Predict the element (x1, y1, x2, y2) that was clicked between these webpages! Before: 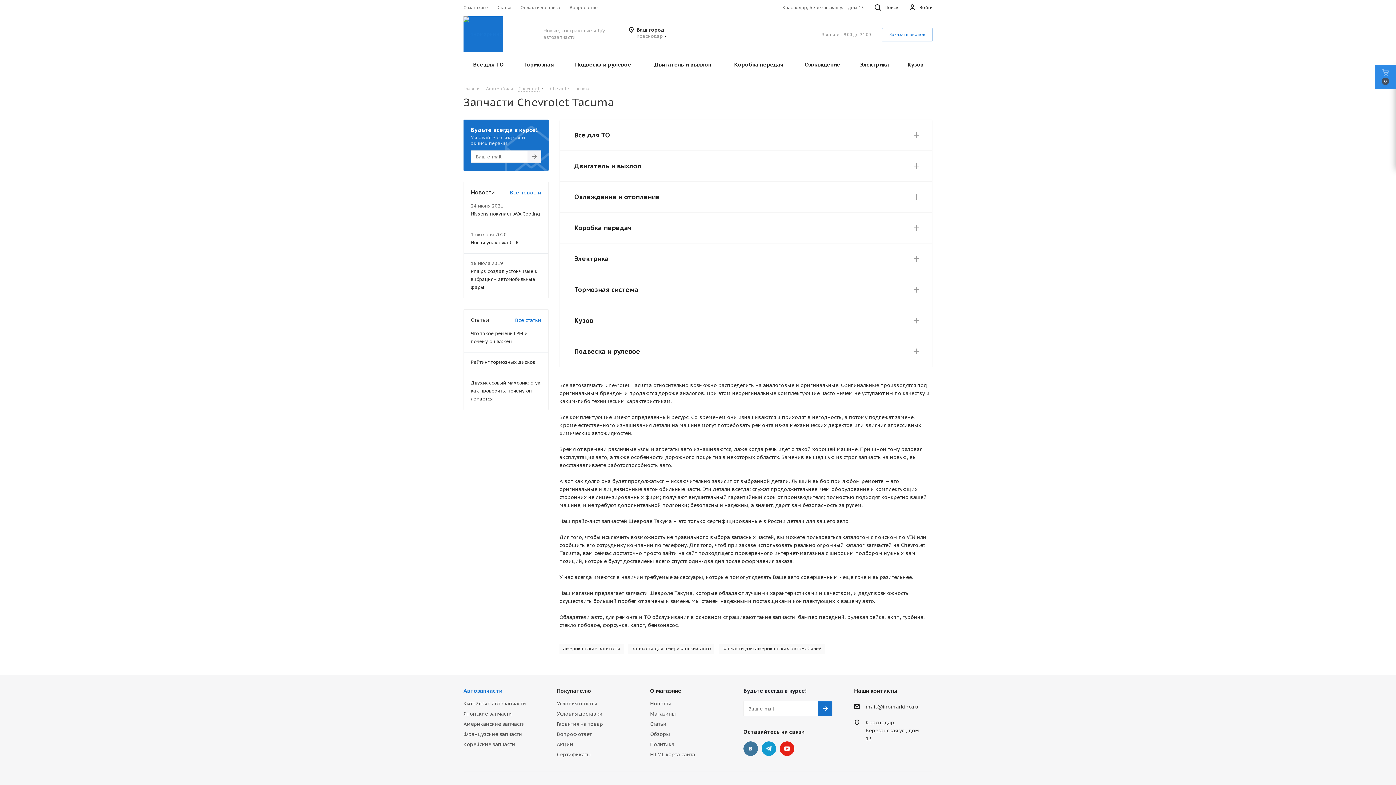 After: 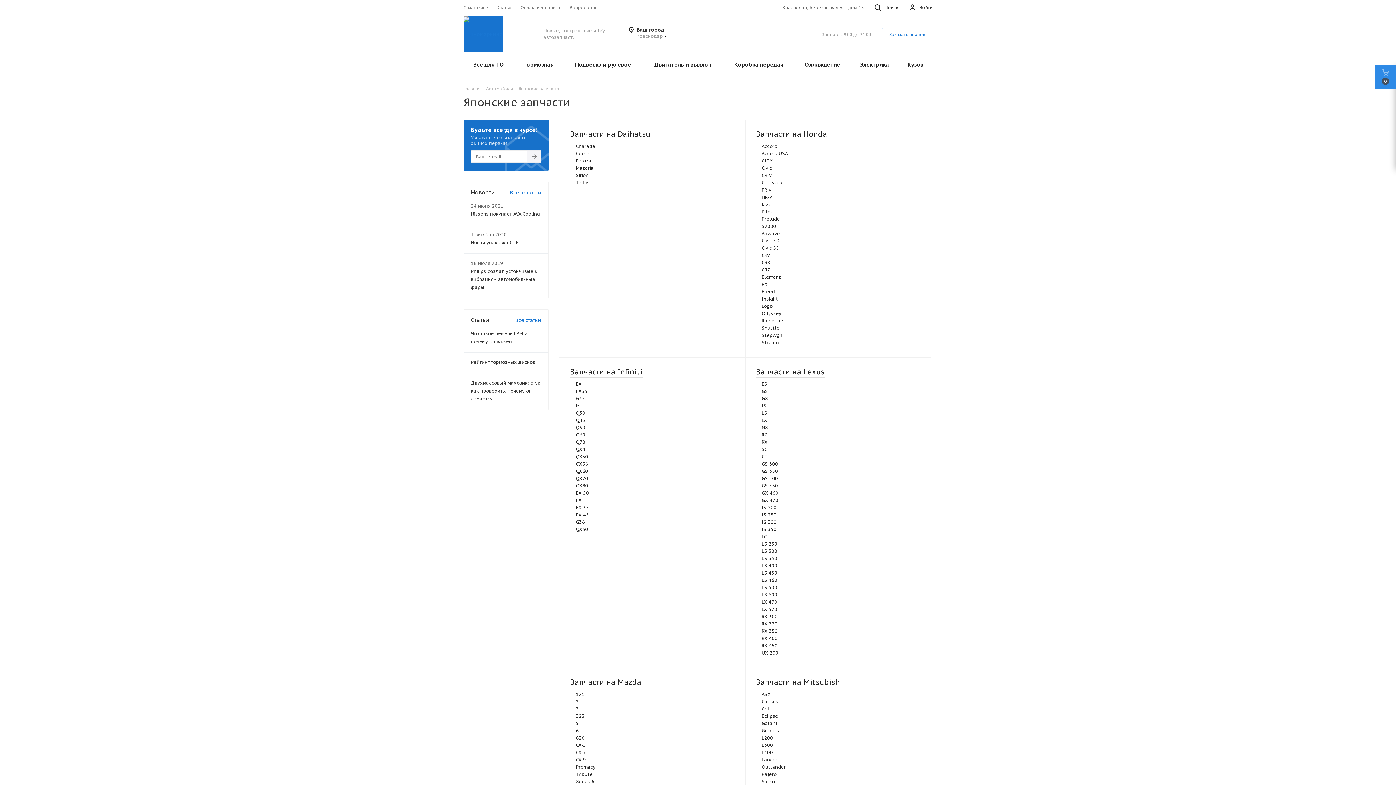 Action: bbox: (463, 710, 512, 717) label: Японские запчасти